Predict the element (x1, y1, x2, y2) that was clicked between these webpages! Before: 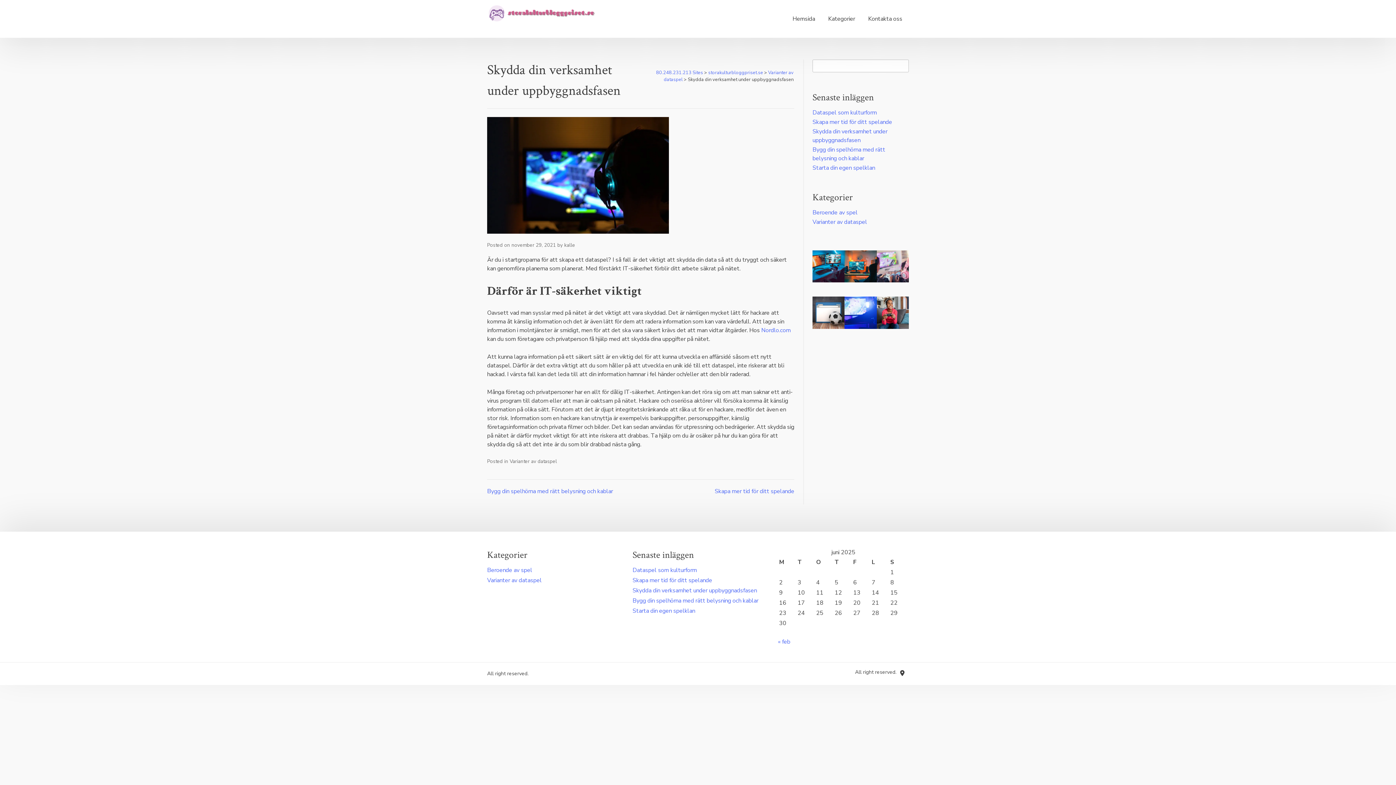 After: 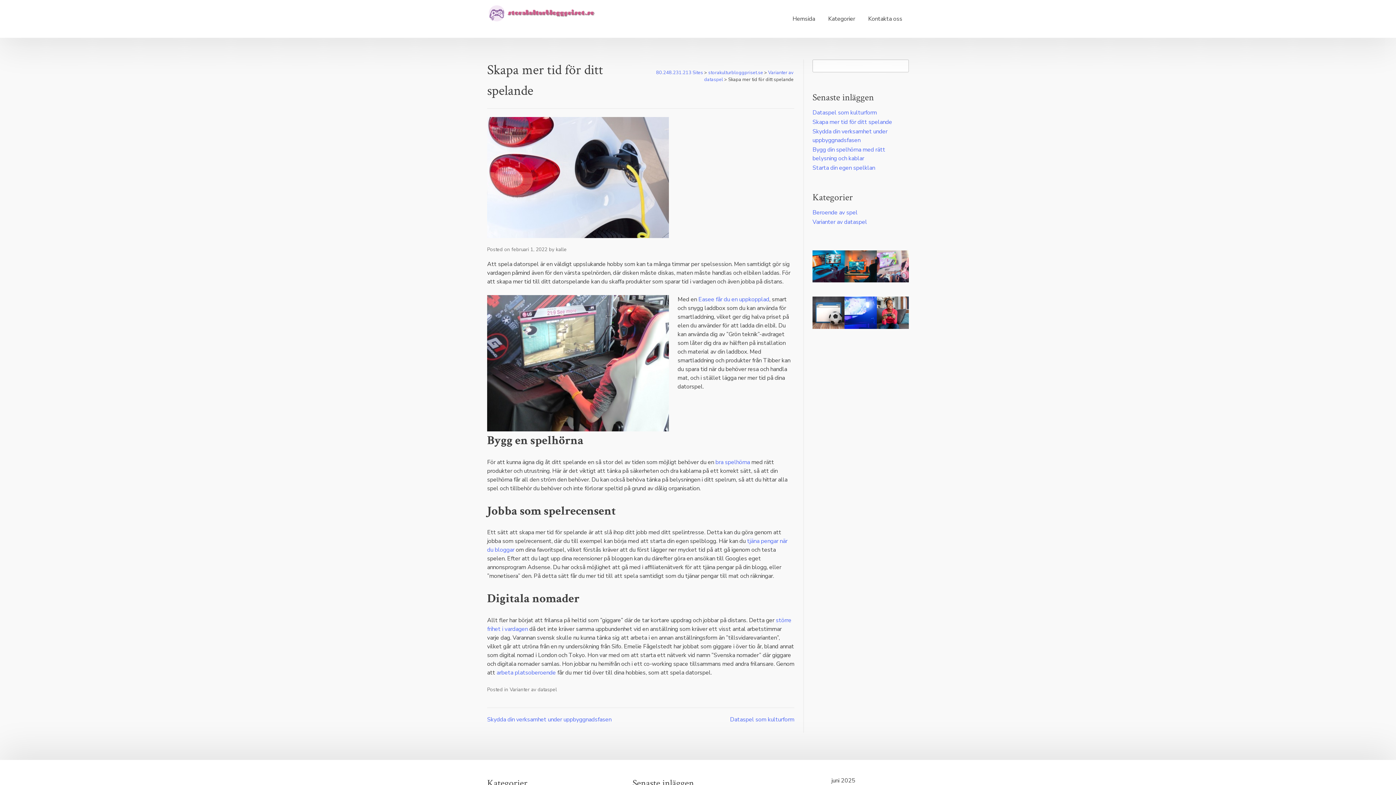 Action: label: Skapa mer tid för ditt spelande bbox: (632, 576, 712, 584)